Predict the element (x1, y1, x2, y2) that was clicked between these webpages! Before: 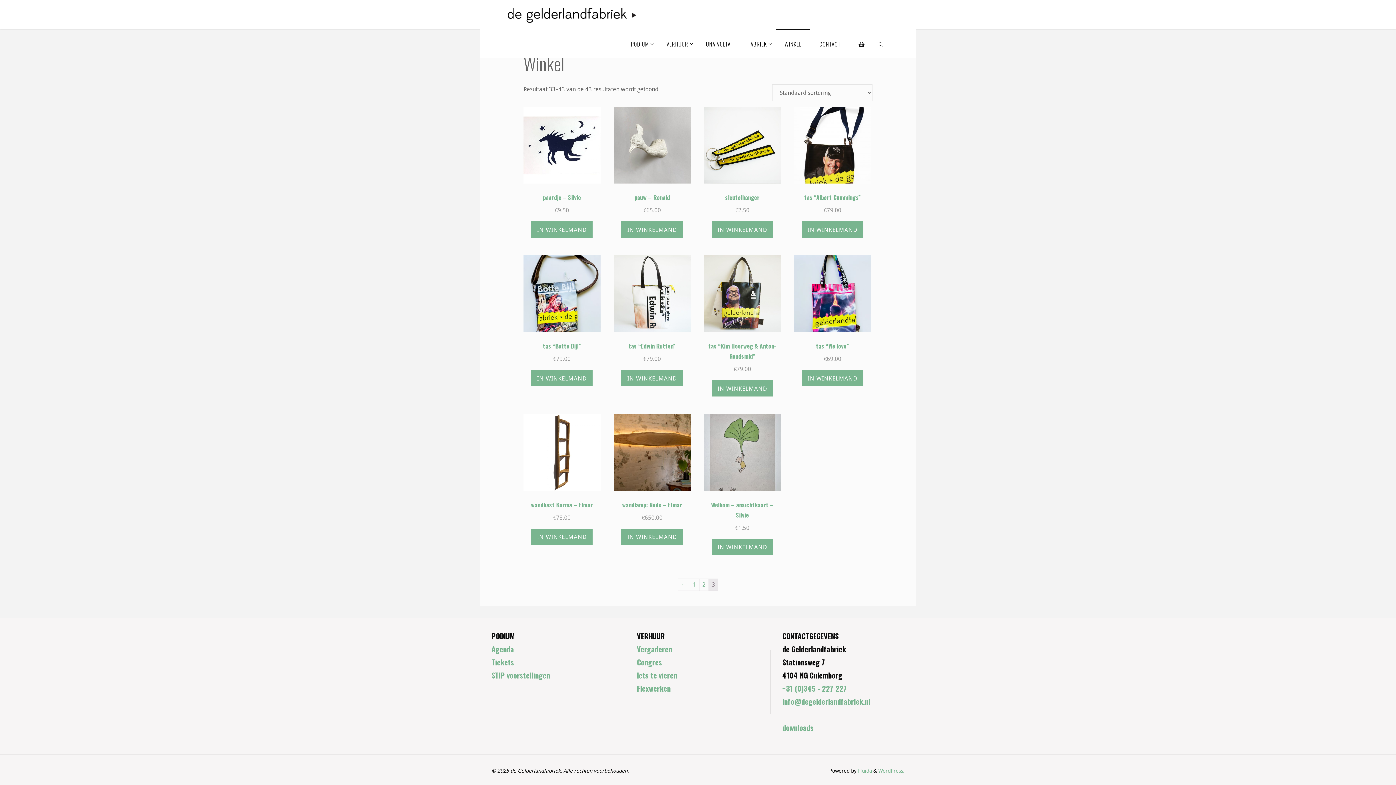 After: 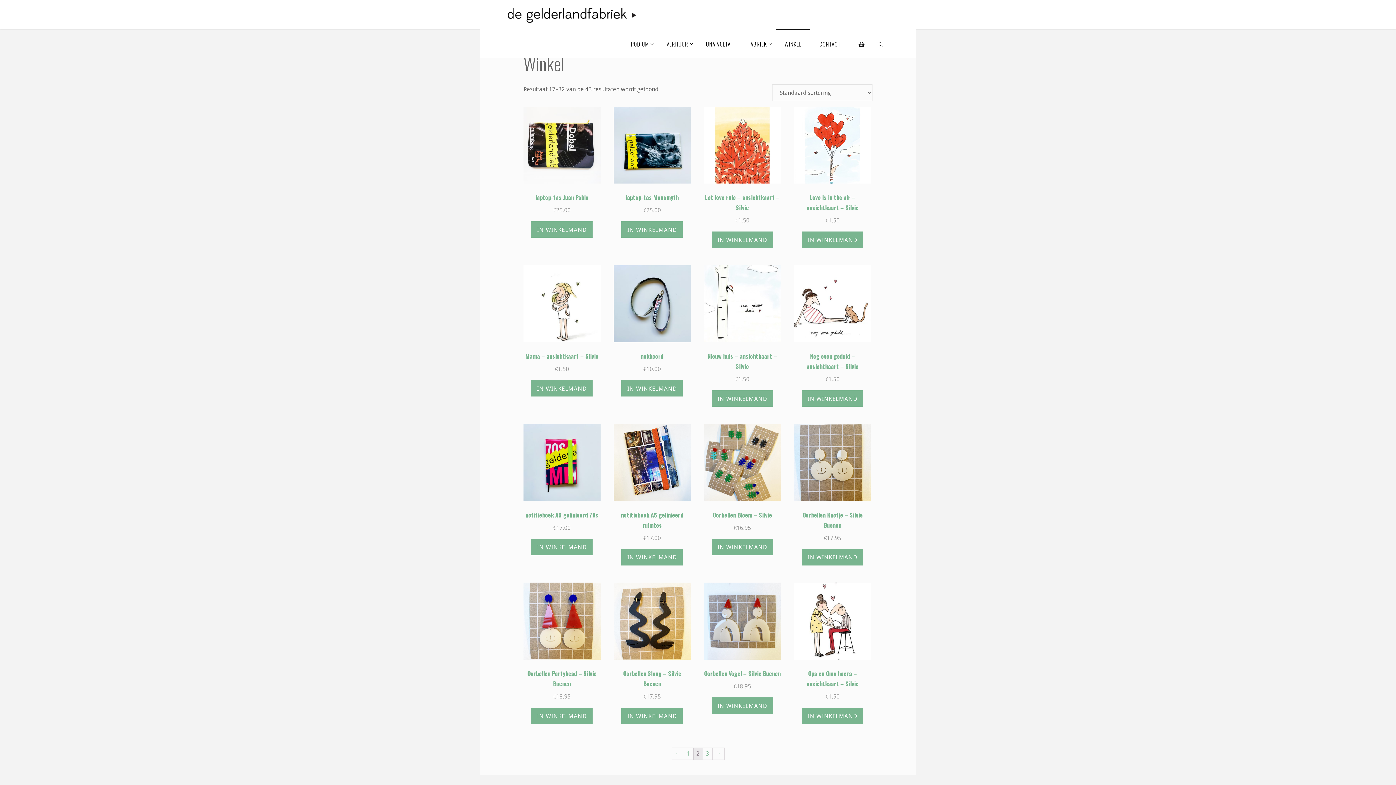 Action: bbox: (699, 579, 708, 591) label: 2